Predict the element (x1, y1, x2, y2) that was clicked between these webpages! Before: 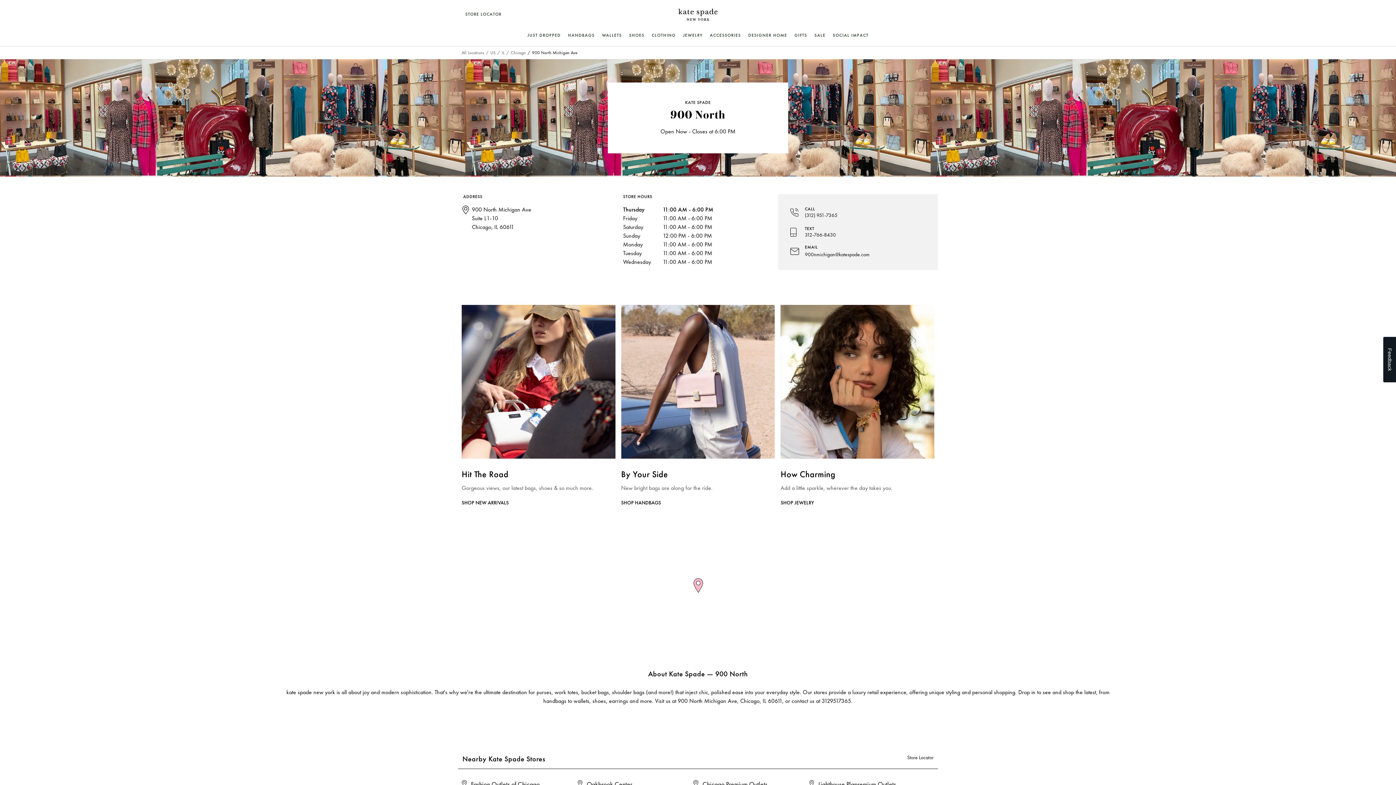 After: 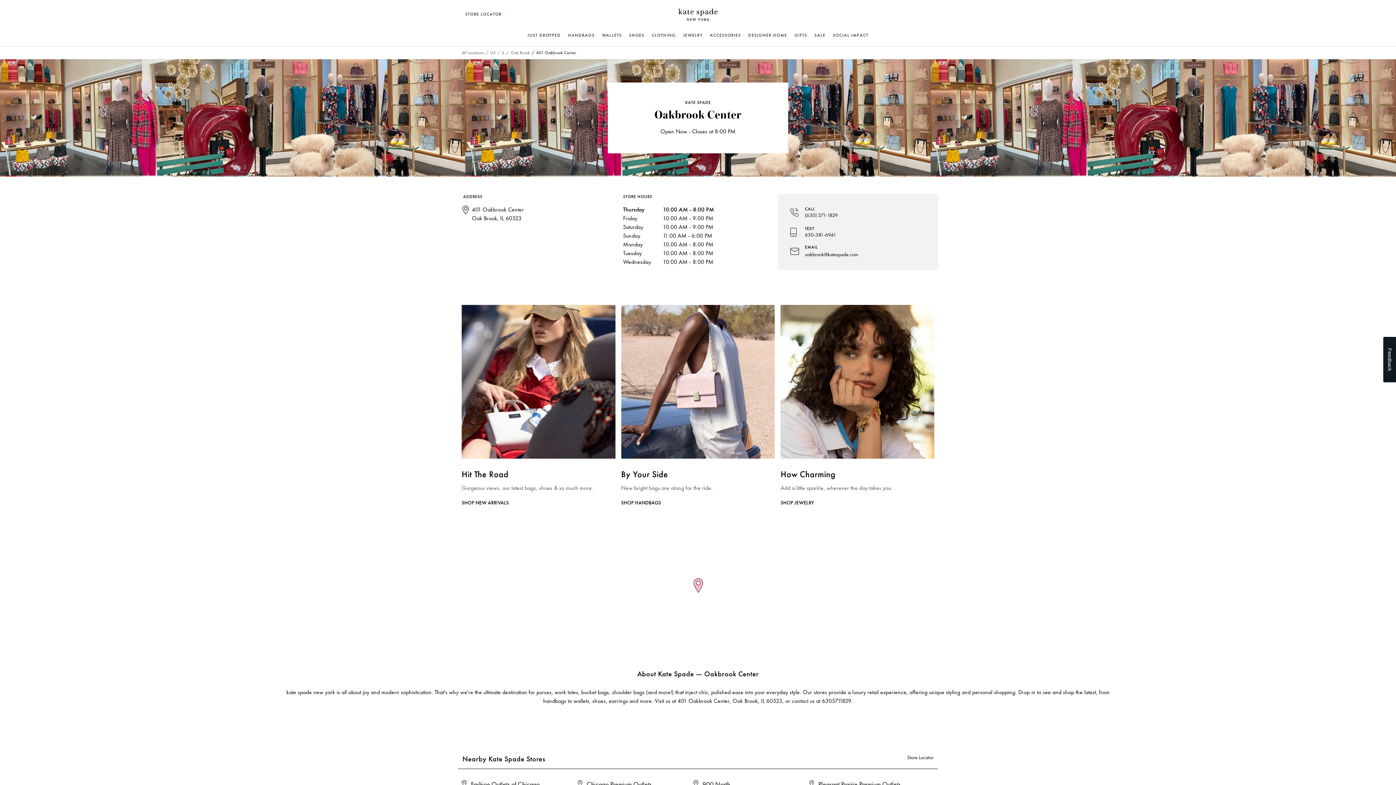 Action: label: Oakbrook Center bbox: (586, 780, 632, 788)